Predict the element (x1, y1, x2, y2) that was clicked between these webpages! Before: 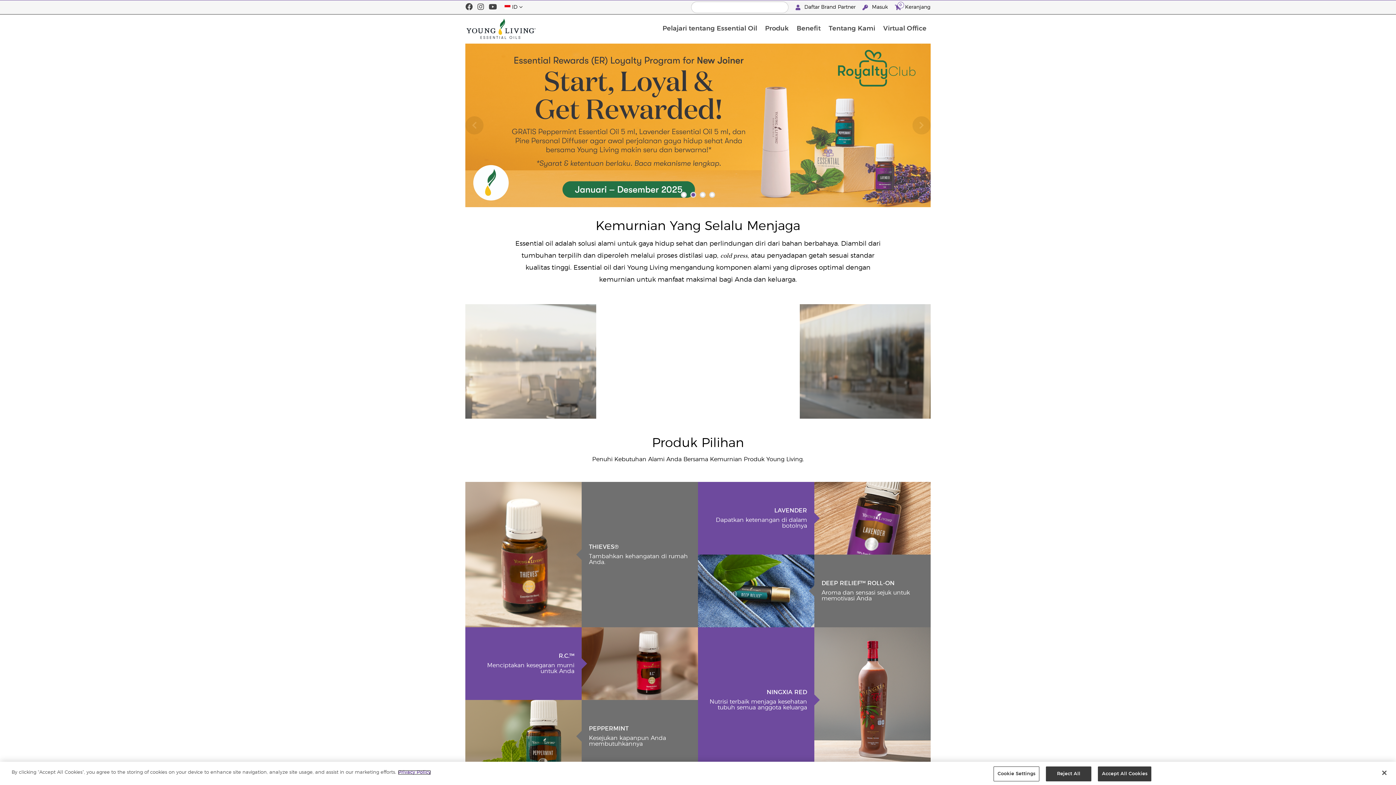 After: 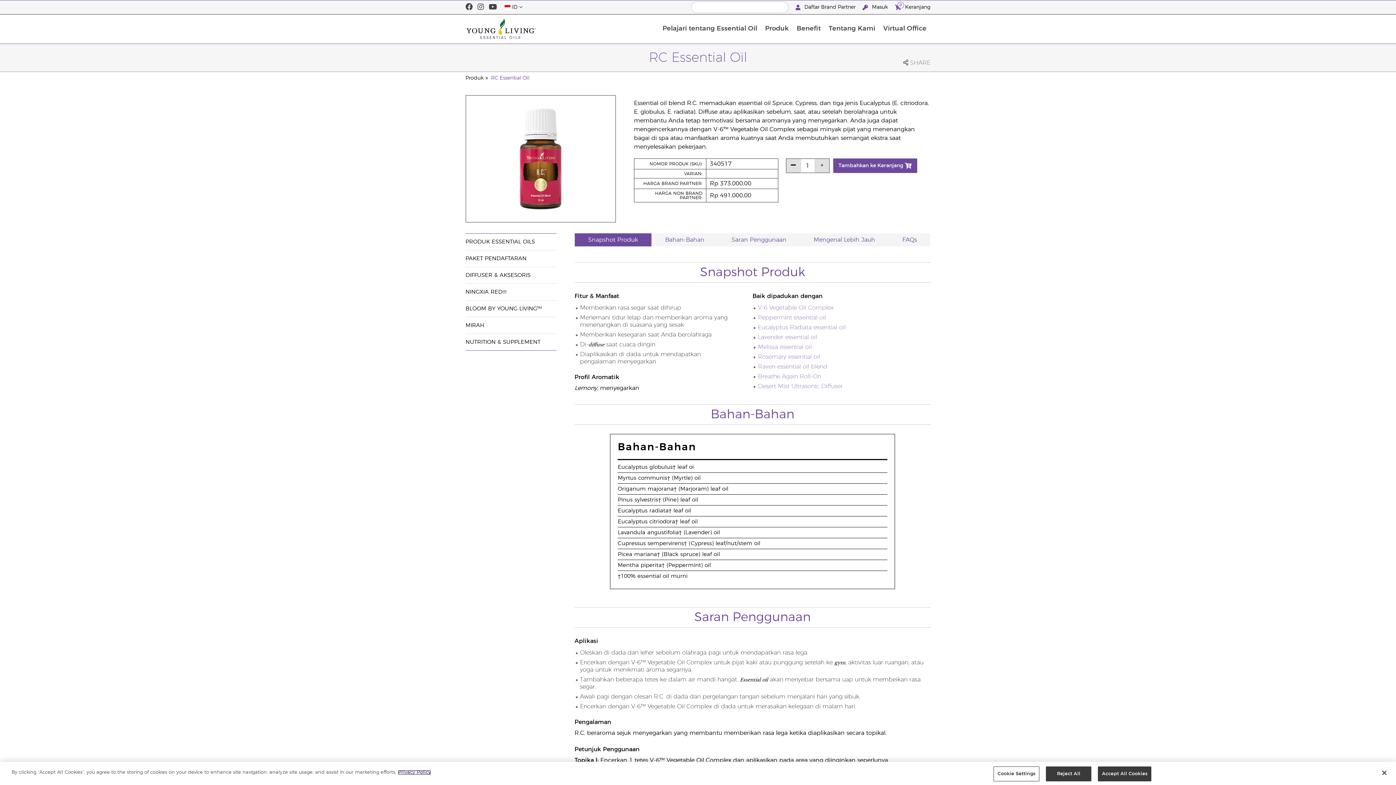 Action: bbox: (465, 627, 698, 700) label: R.C.™
Menciptakan kesegaran murni untuk Anda